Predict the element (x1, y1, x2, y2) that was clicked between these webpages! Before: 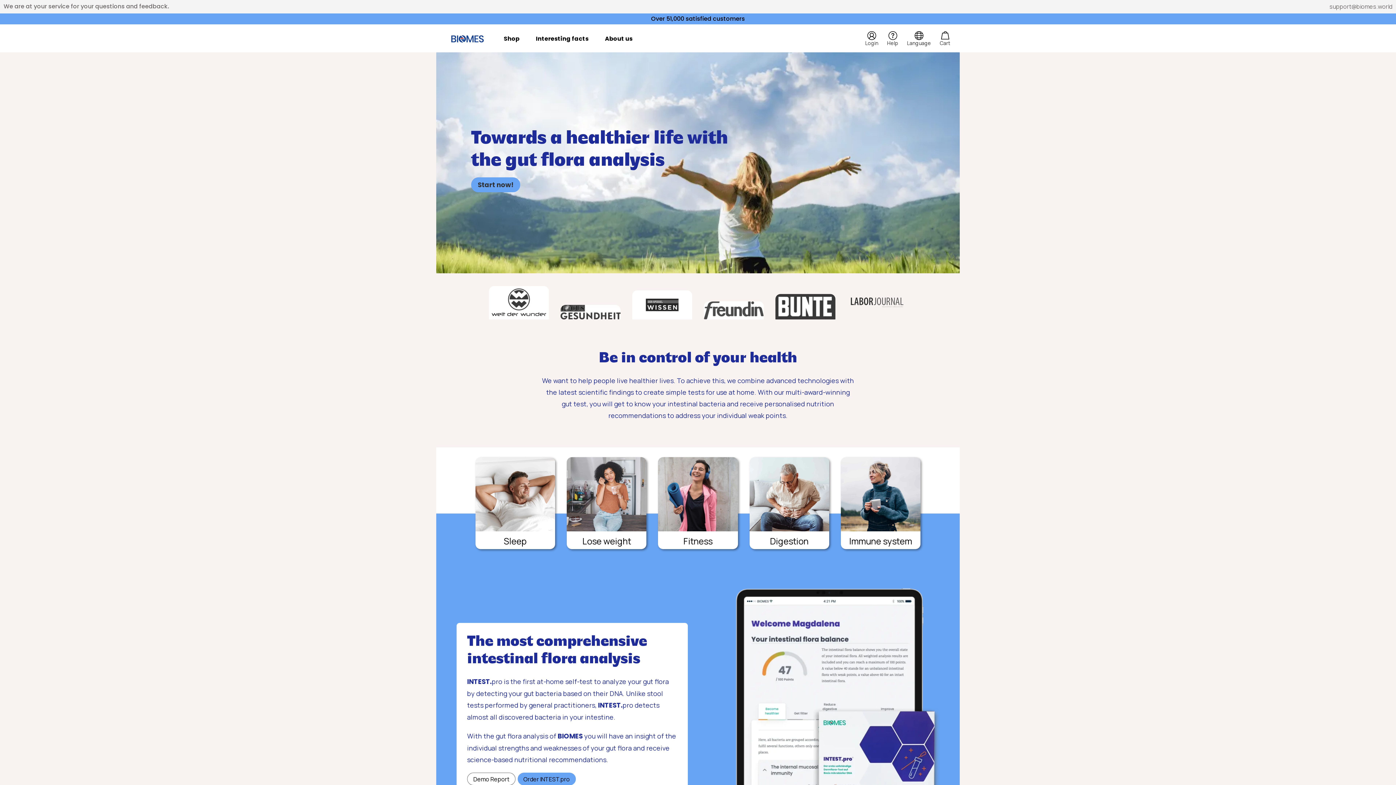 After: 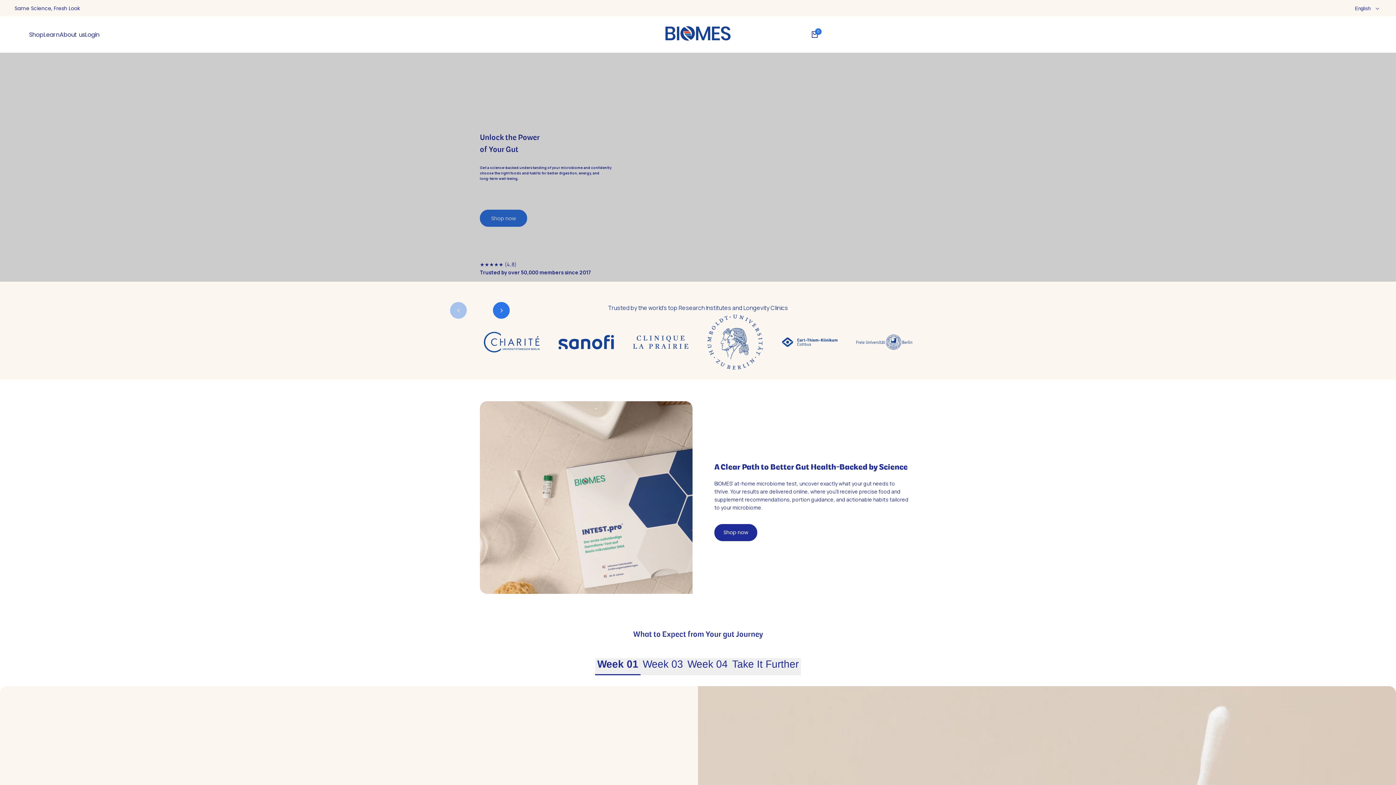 Action: label: Start now! bbox: (477, 180, 513, 189)